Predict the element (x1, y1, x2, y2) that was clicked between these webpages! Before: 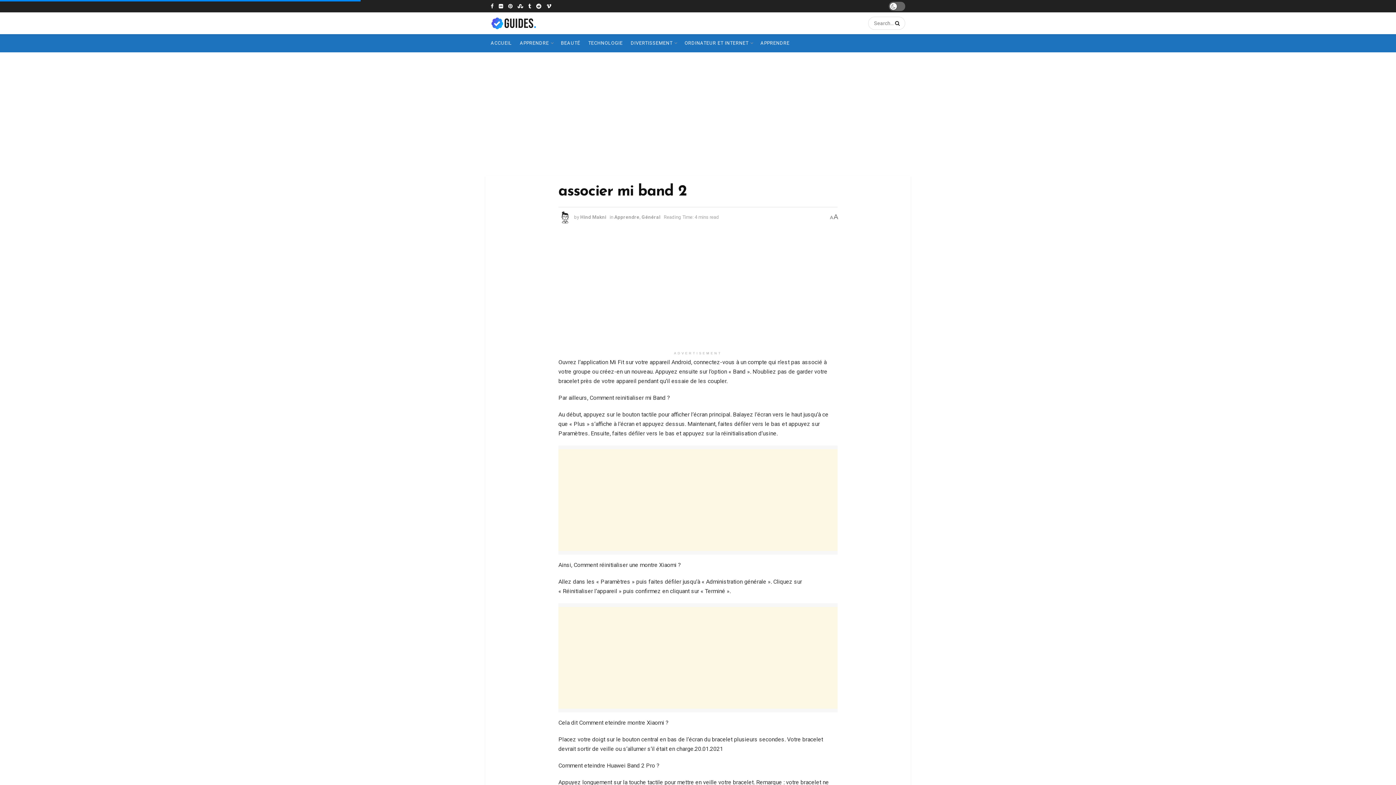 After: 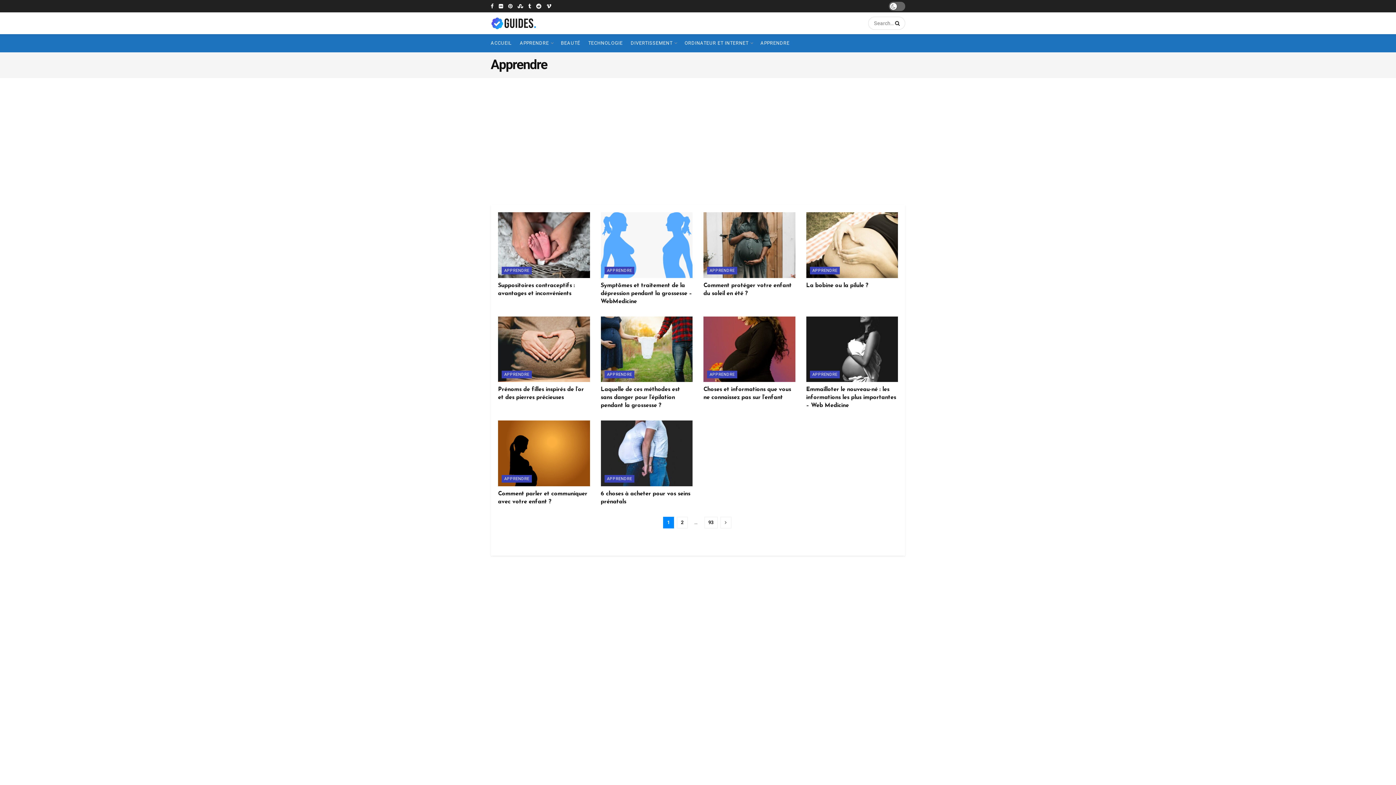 Action: bbox: (760, 34, 789, 52) label: APPRENDRE